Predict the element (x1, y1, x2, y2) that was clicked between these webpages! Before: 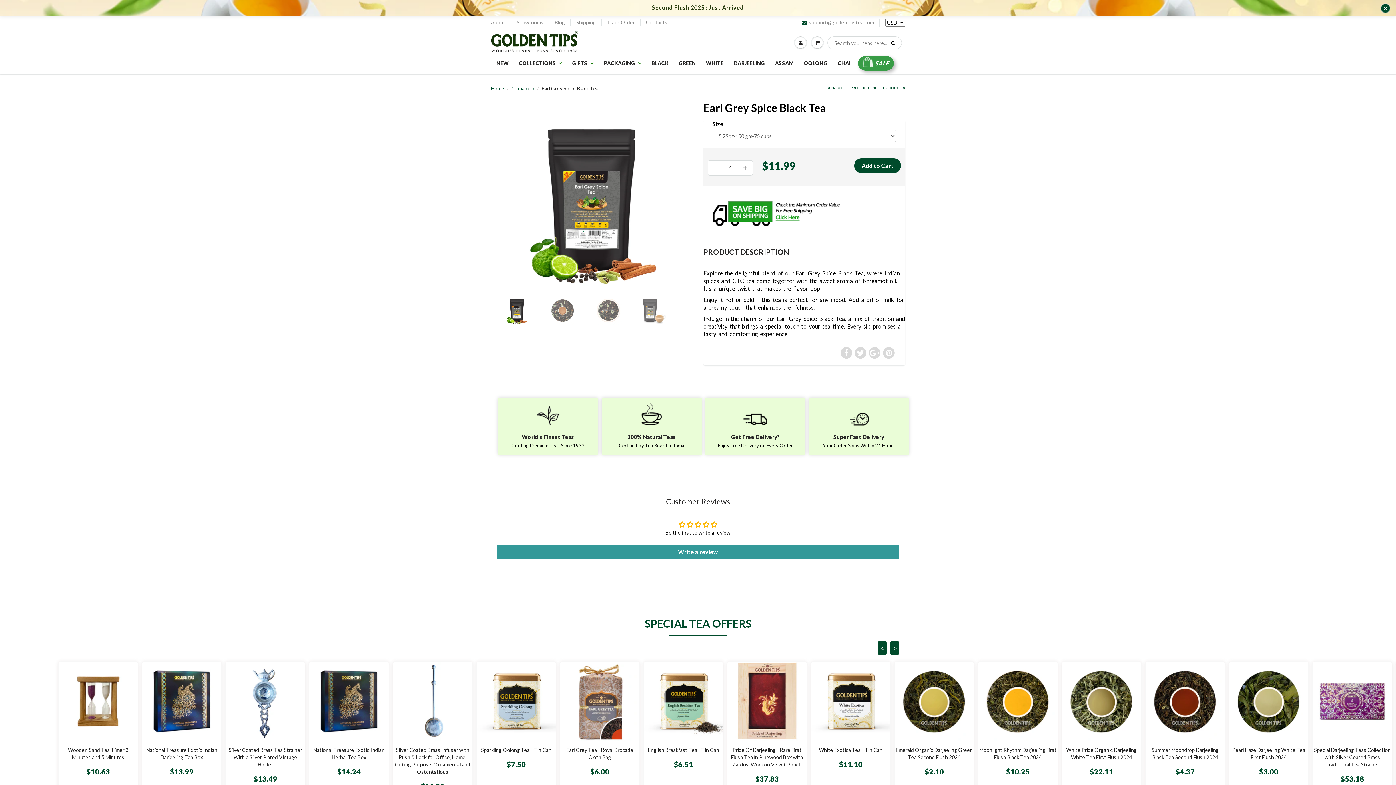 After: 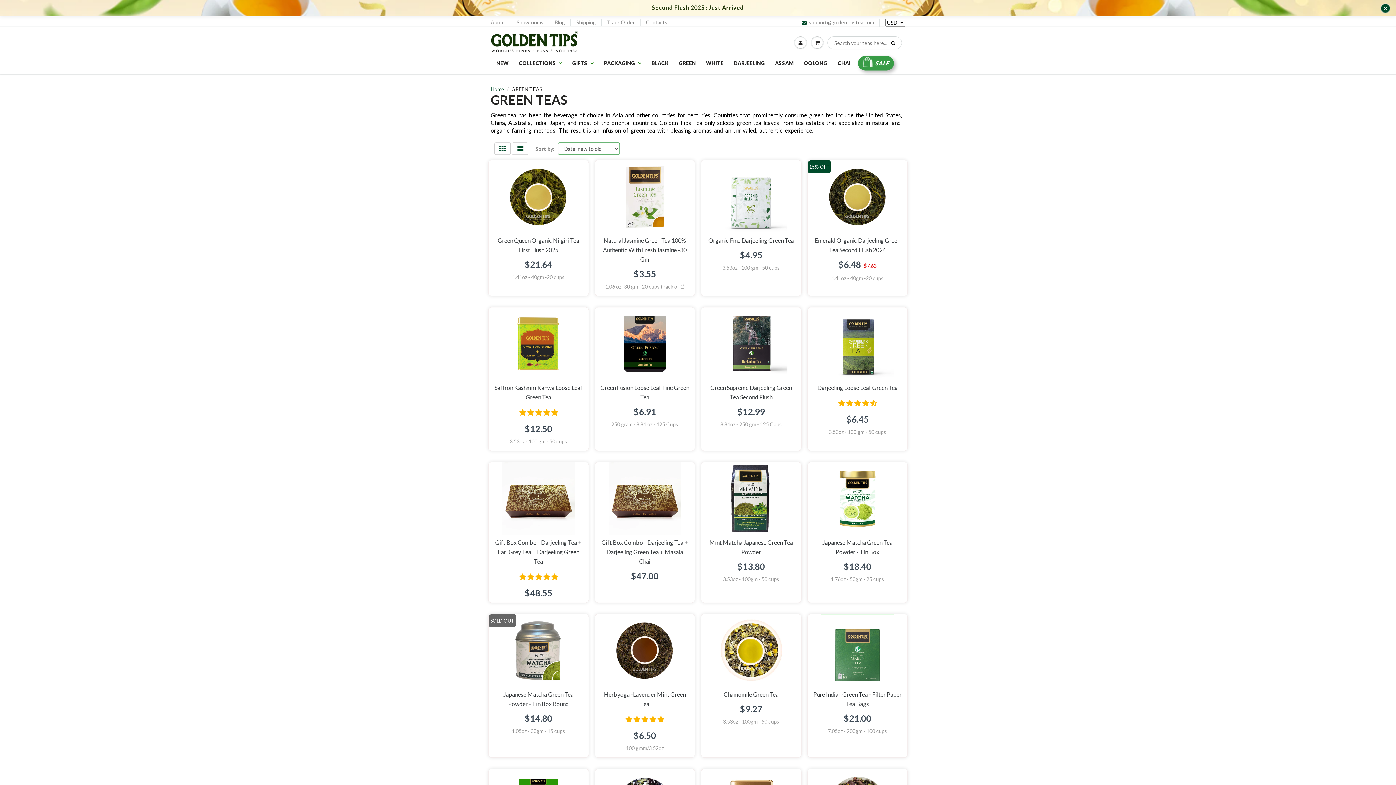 Action: label: GREEN bbox: (673, 56, 701, 70)